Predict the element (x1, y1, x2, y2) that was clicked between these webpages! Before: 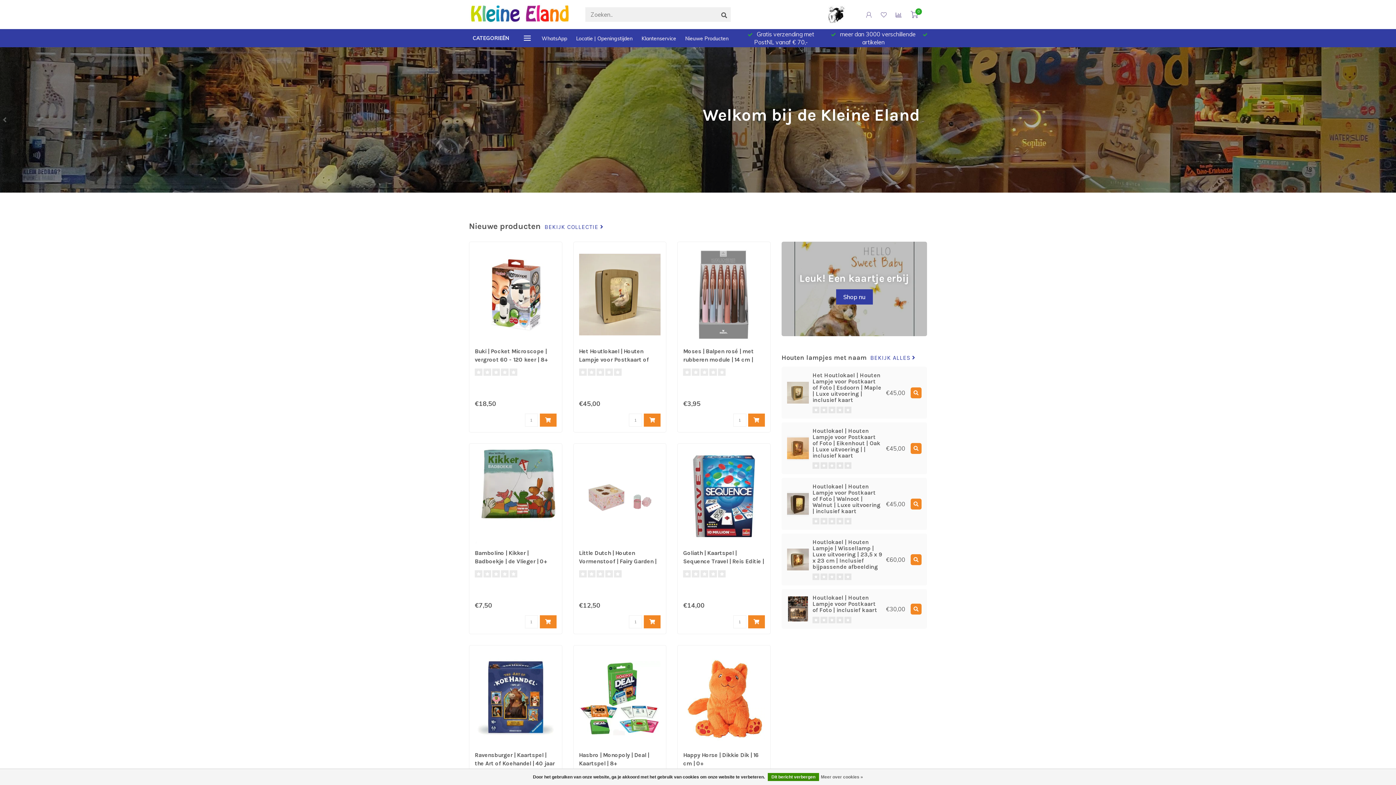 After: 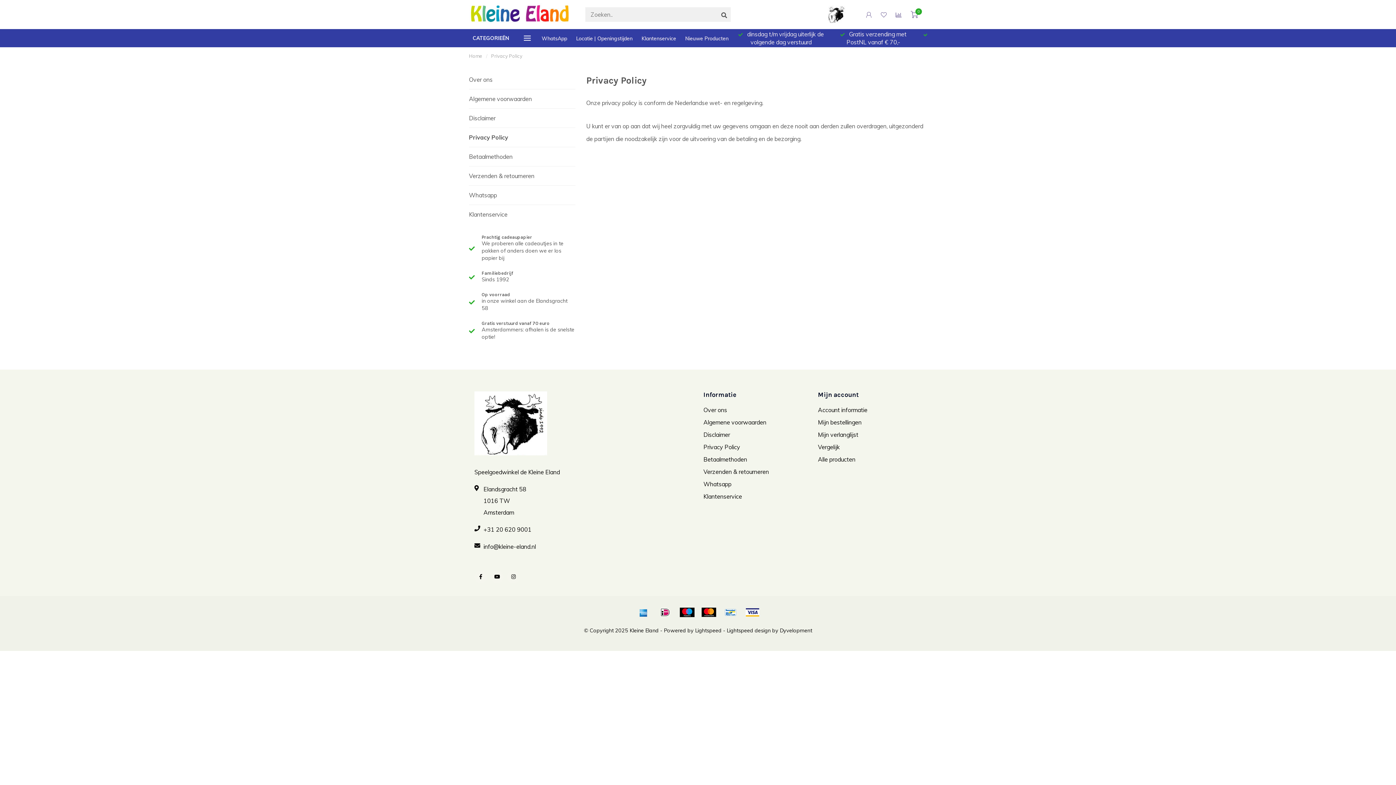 Action: bbox: (821, 773, 863, 781) label: Meer over cookies »